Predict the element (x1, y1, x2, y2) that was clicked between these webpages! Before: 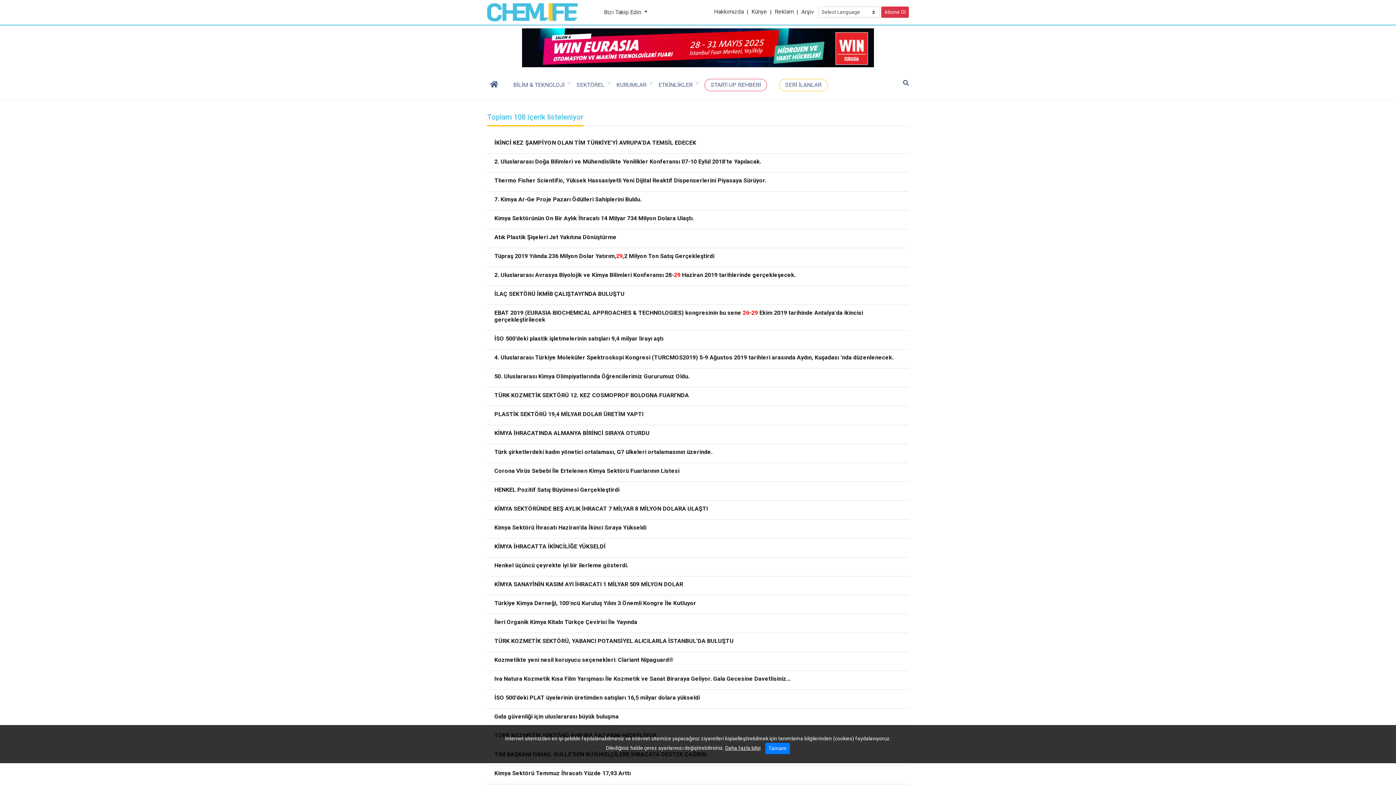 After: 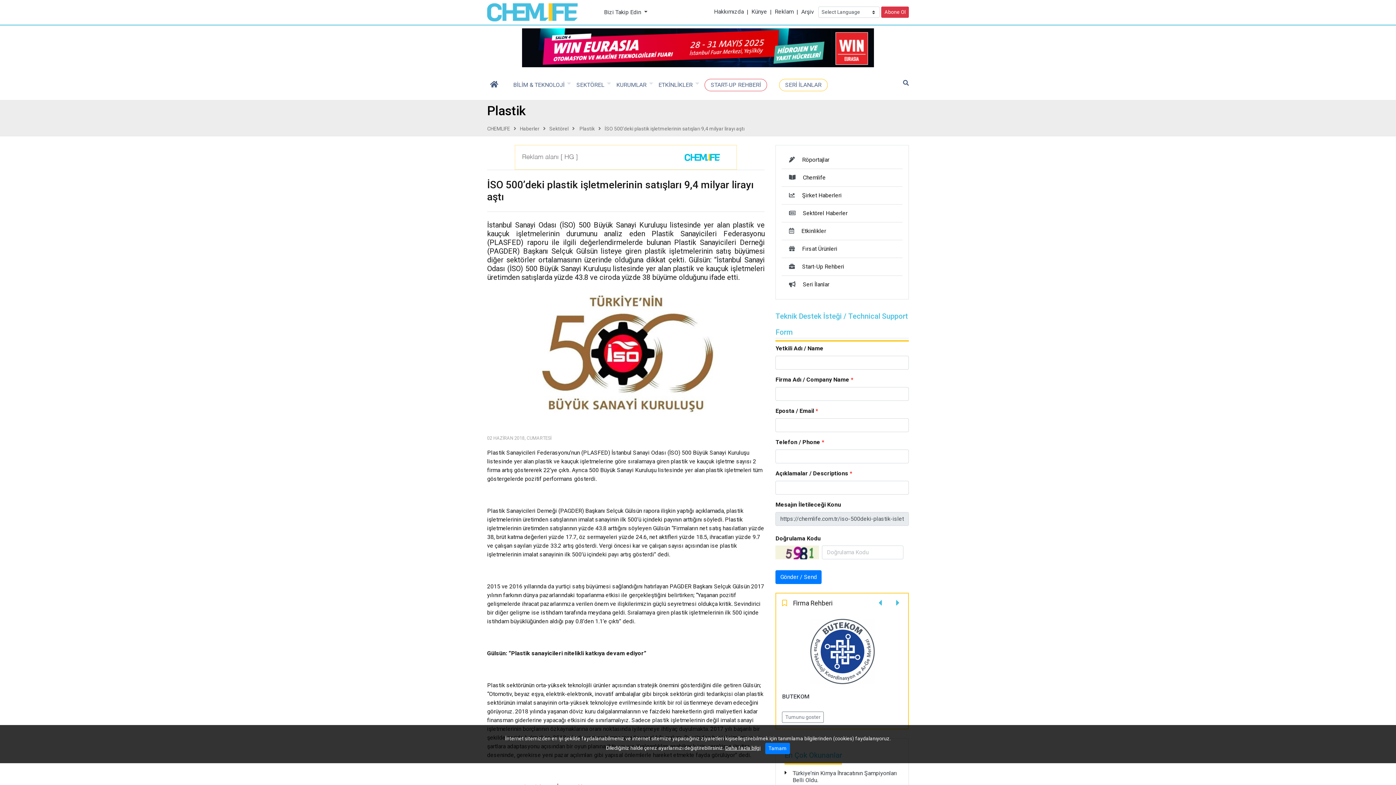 Action: bbox: (494, 335, 663, 342) label: İSO 500’deki plastik işletmelerinin satışları 9,4 milyar lirayı aştı